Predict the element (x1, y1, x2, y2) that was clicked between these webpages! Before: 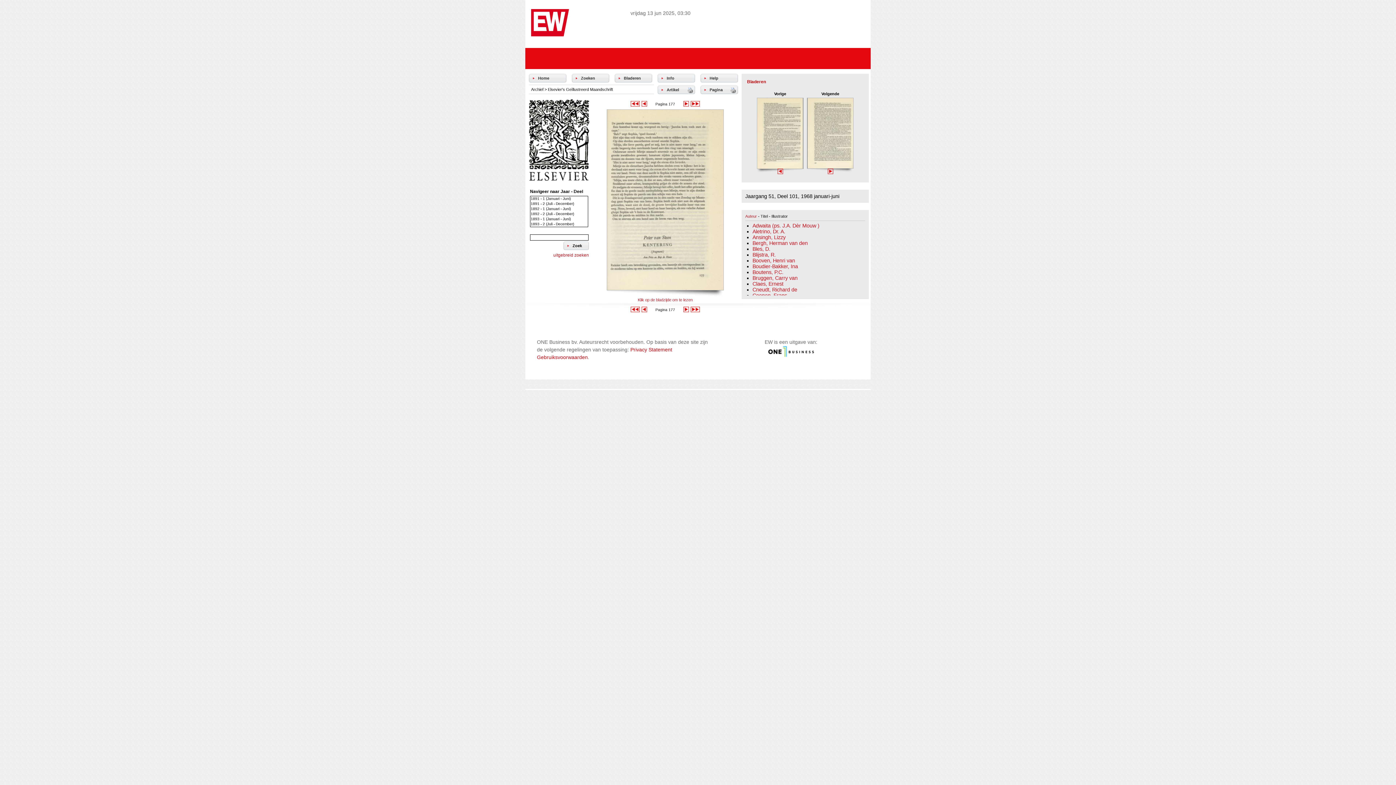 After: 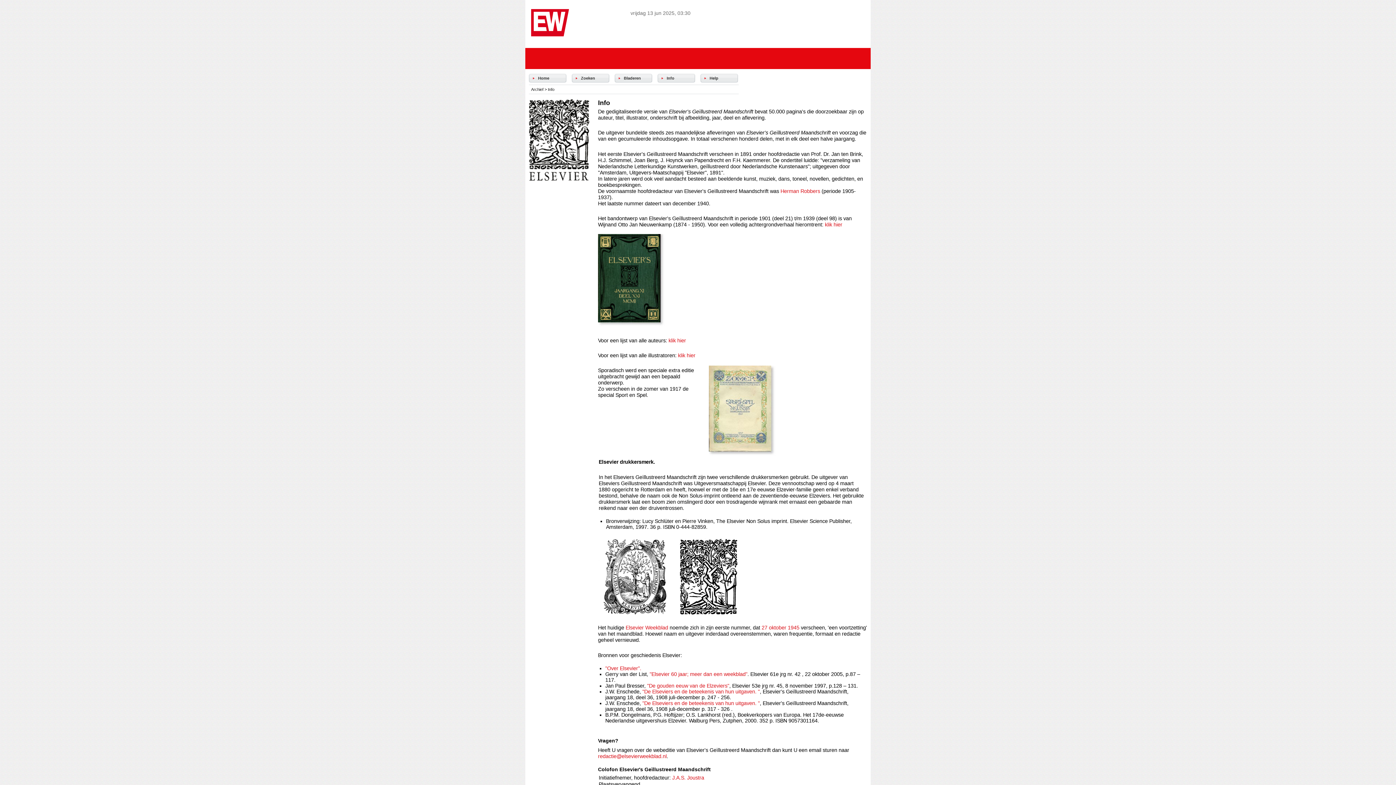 Action: bbox: (666, 76, 674, 80) label: Info